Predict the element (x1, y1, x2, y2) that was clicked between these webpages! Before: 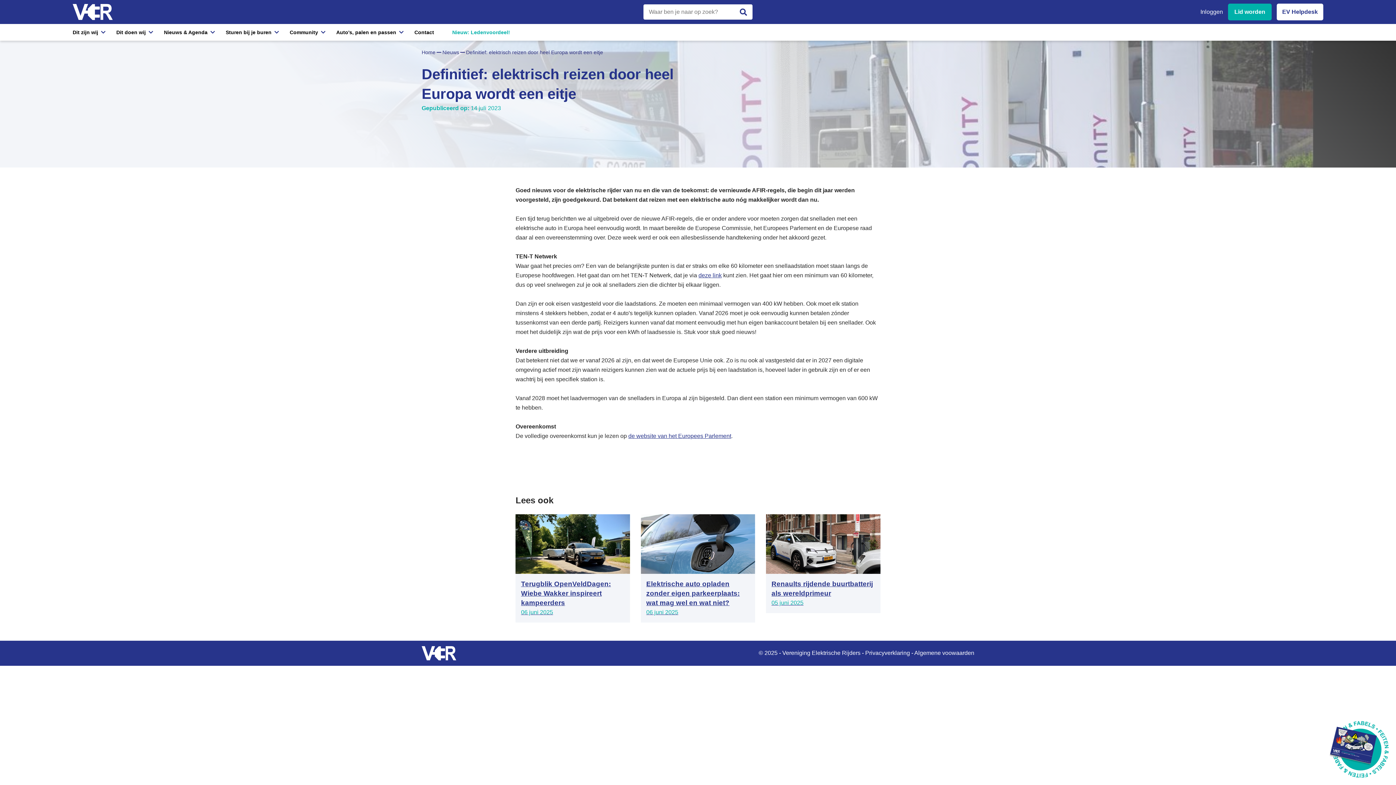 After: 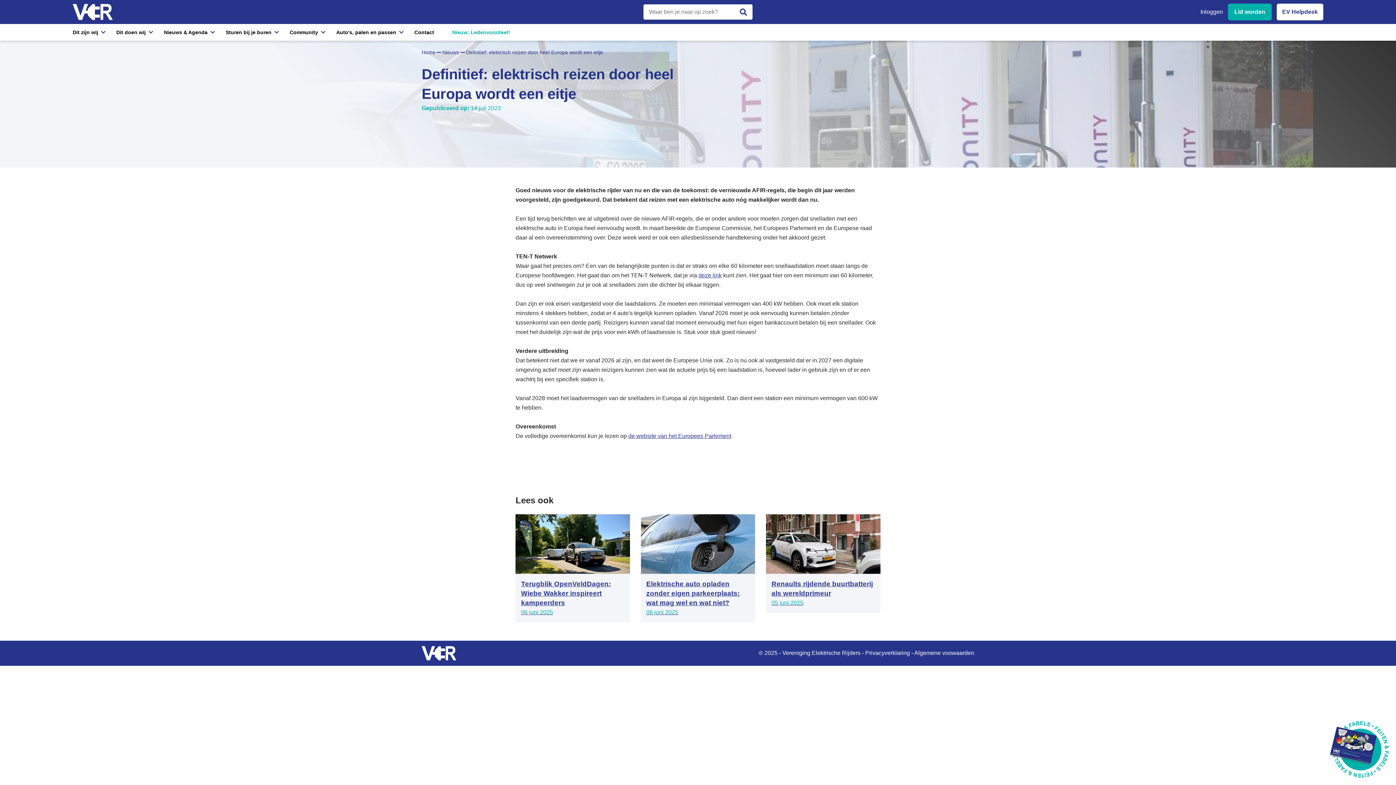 Action: bbox: (914, 650, 974, 656) label: Algemene voowaarden